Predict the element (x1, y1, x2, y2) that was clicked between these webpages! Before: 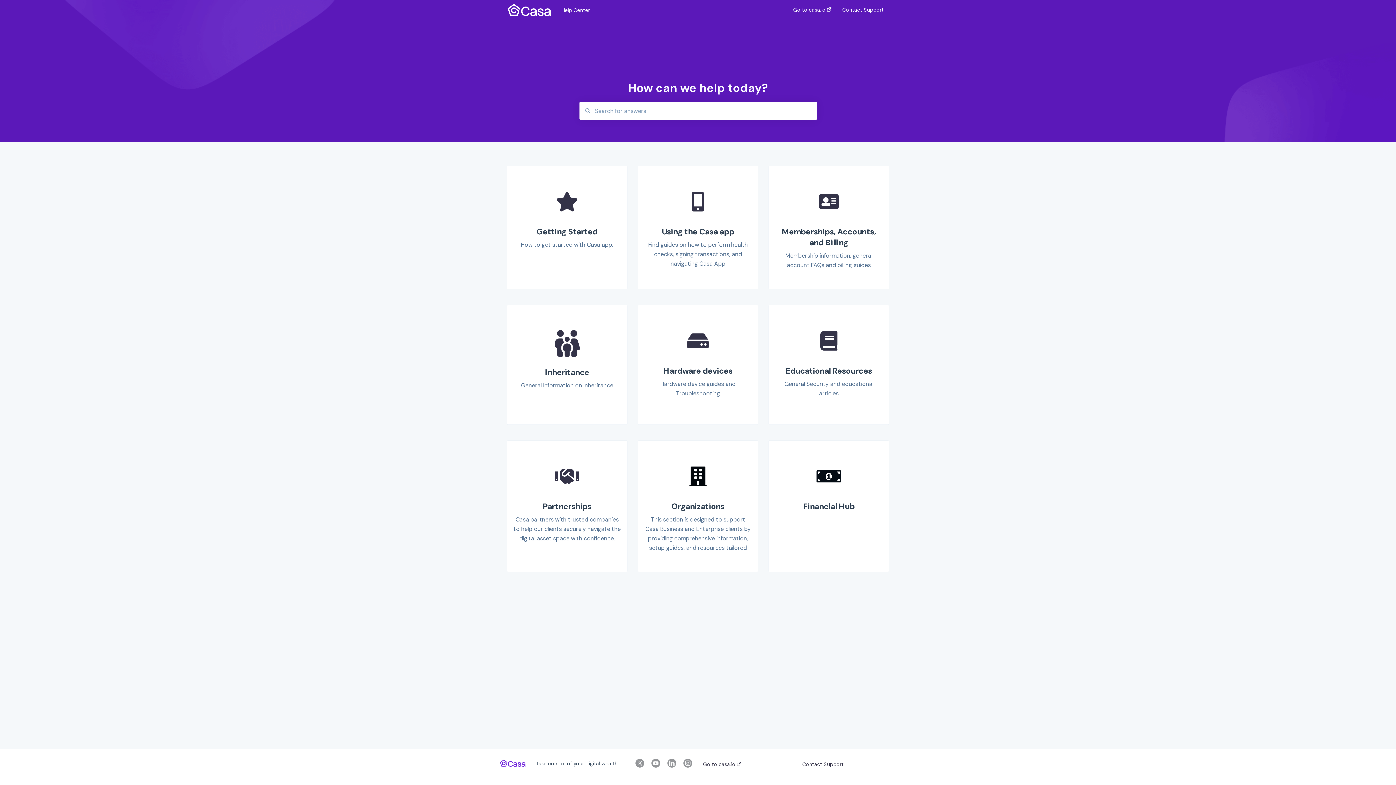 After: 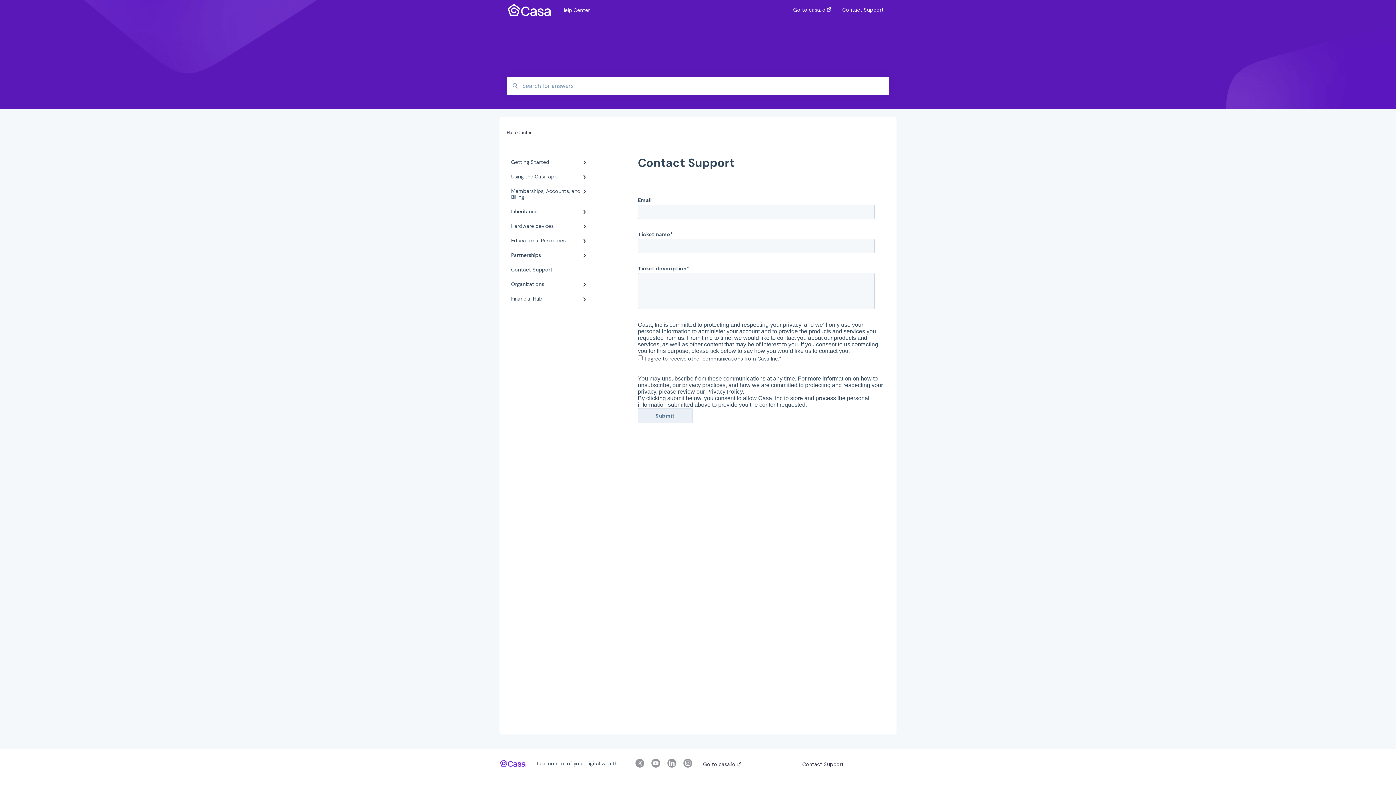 Action: bbox: (802, 761, 844, 767) label: Contact Support